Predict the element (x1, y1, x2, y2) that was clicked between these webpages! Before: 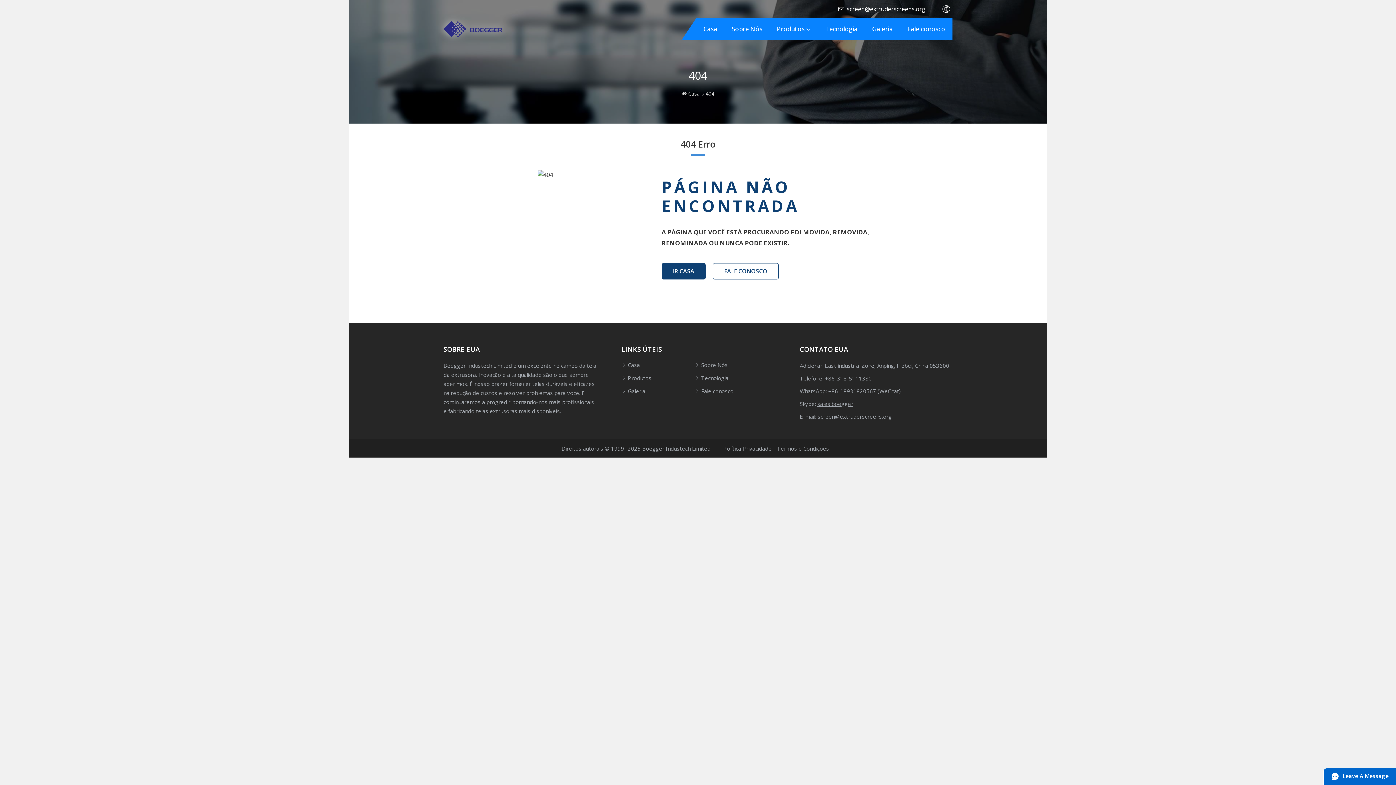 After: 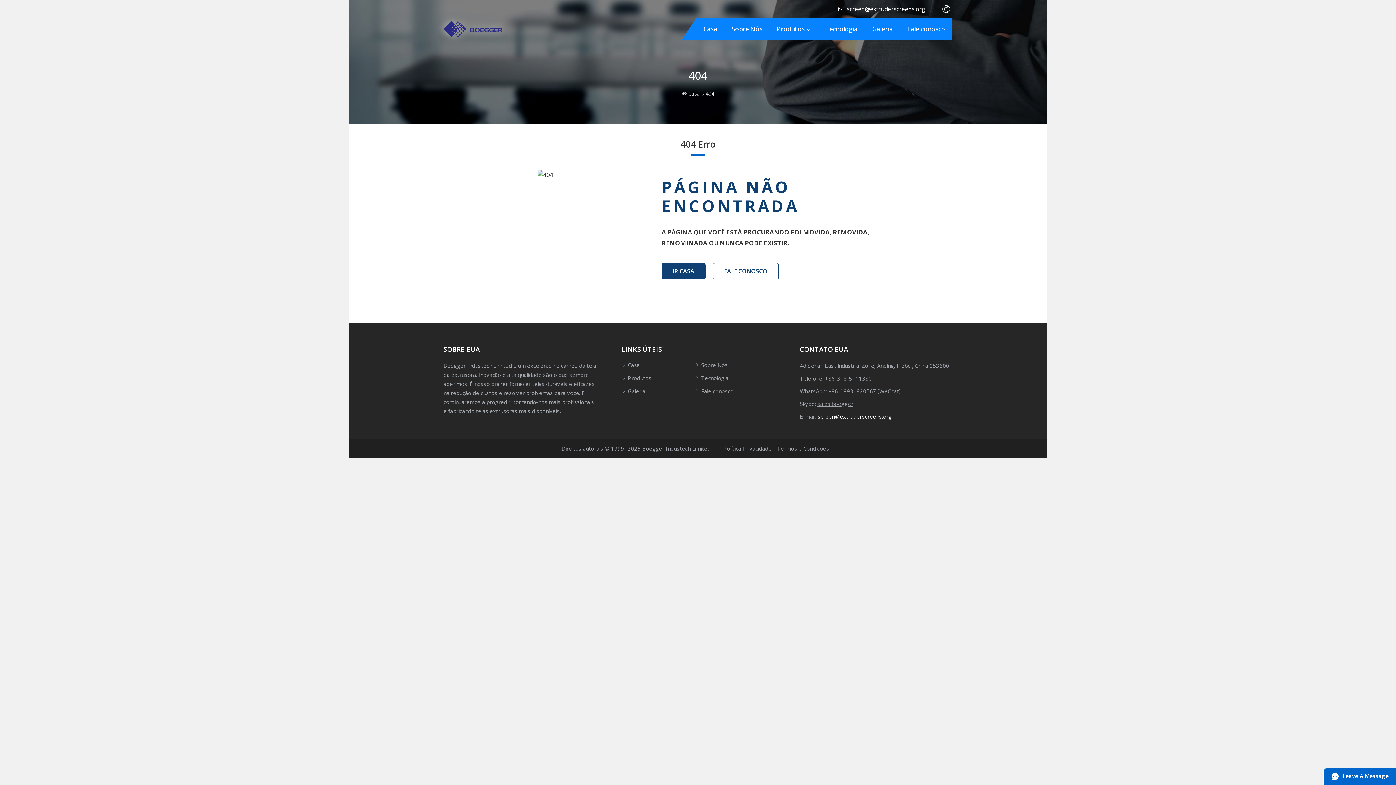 Action: label: screen@extruderscreens.org bbox: (817, 413, 892, 420)